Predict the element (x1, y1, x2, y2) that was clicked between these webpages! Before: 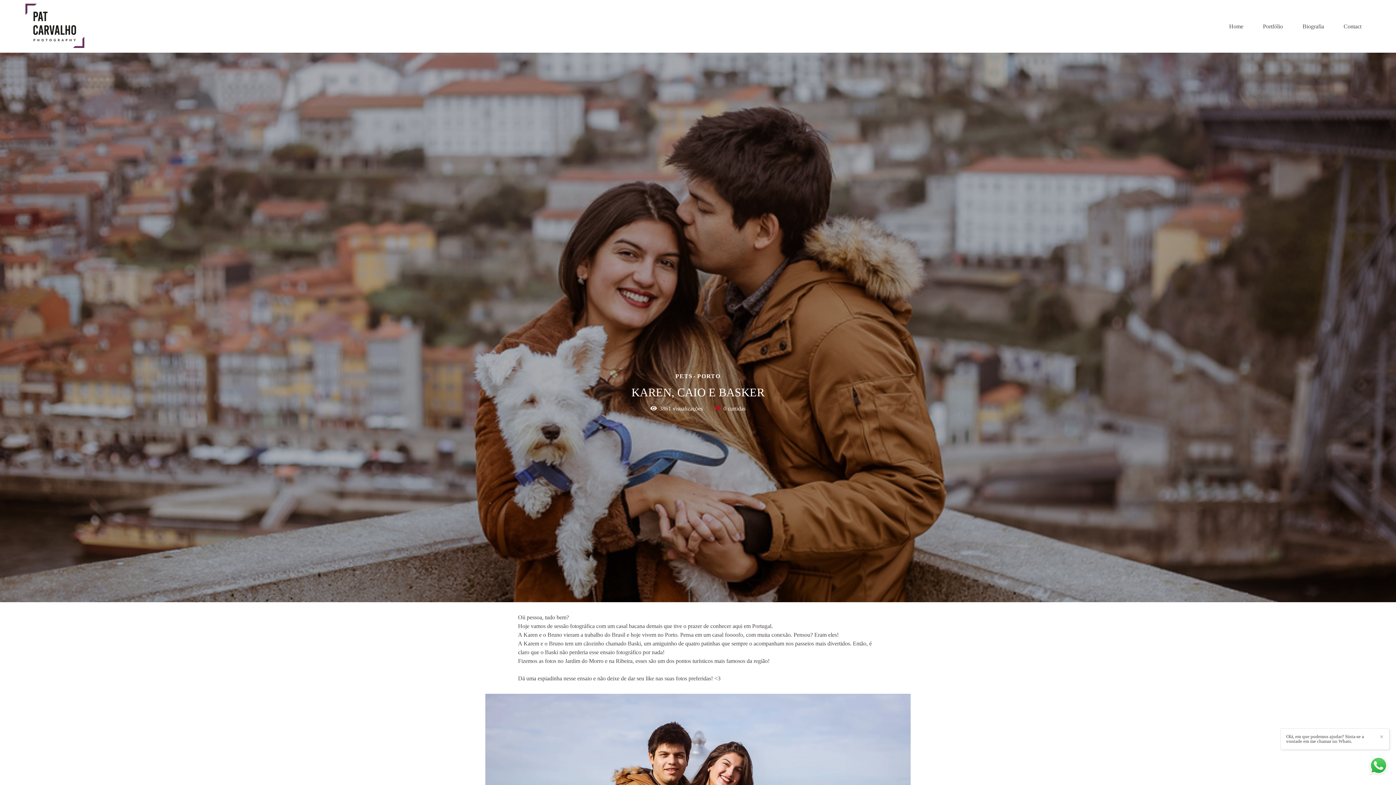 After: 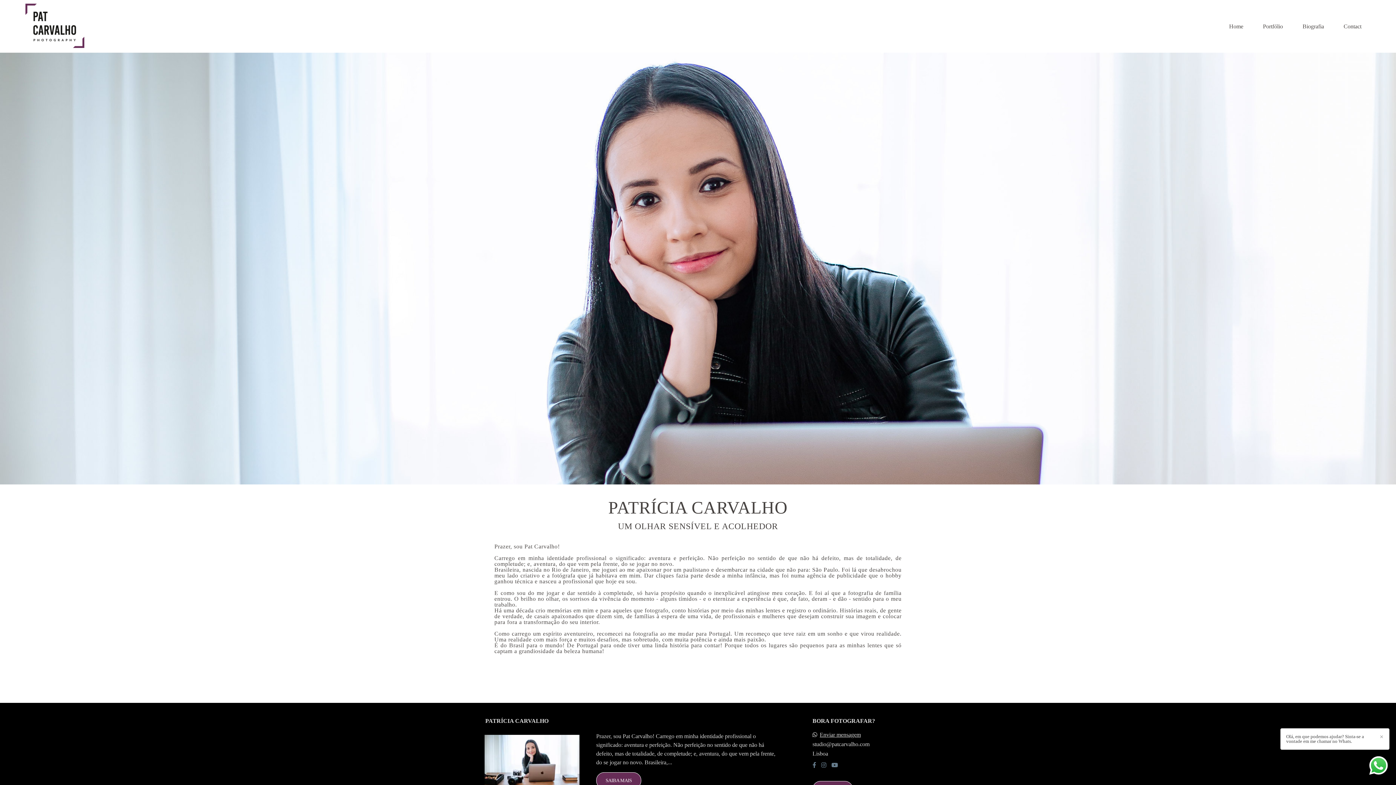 Action: label: Biografia bbox: (1293, 19, 1333, 32)